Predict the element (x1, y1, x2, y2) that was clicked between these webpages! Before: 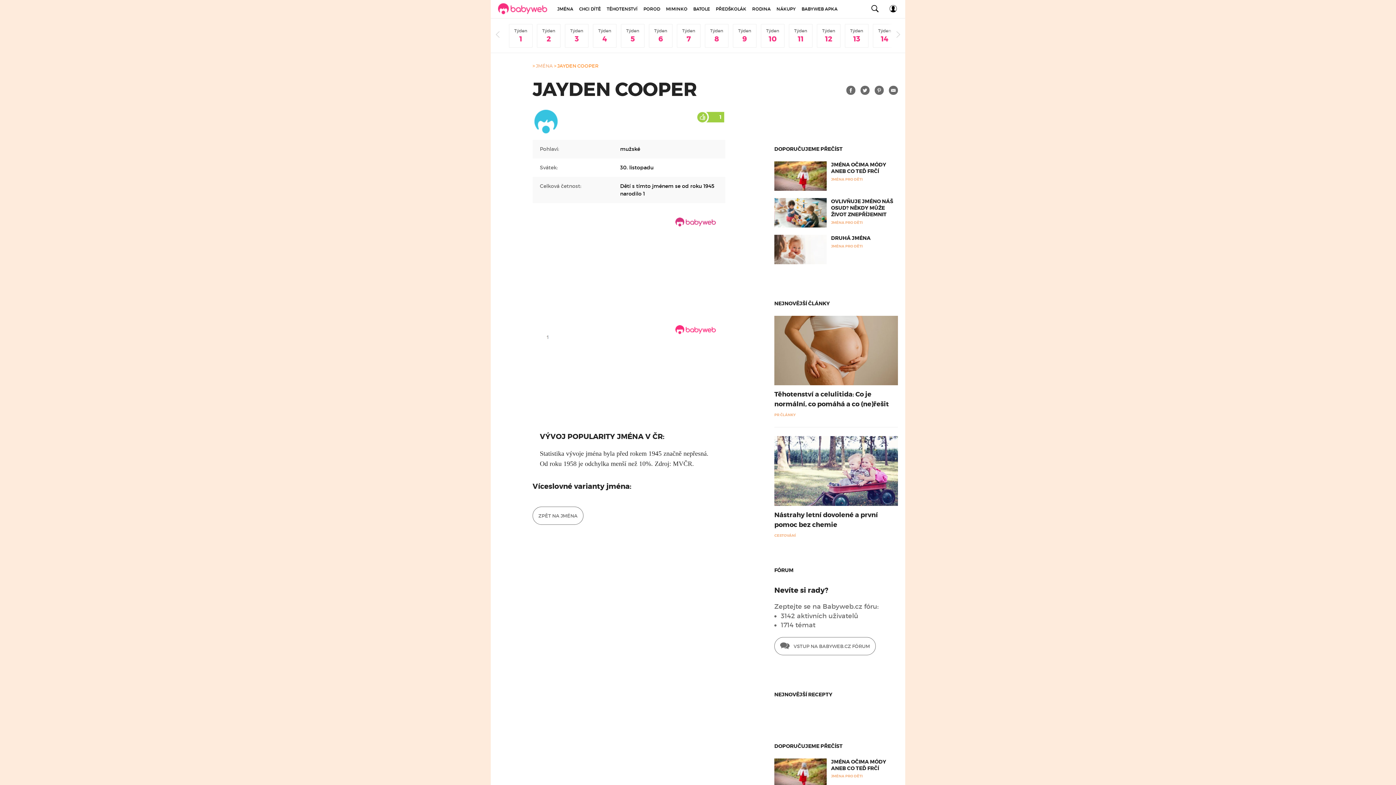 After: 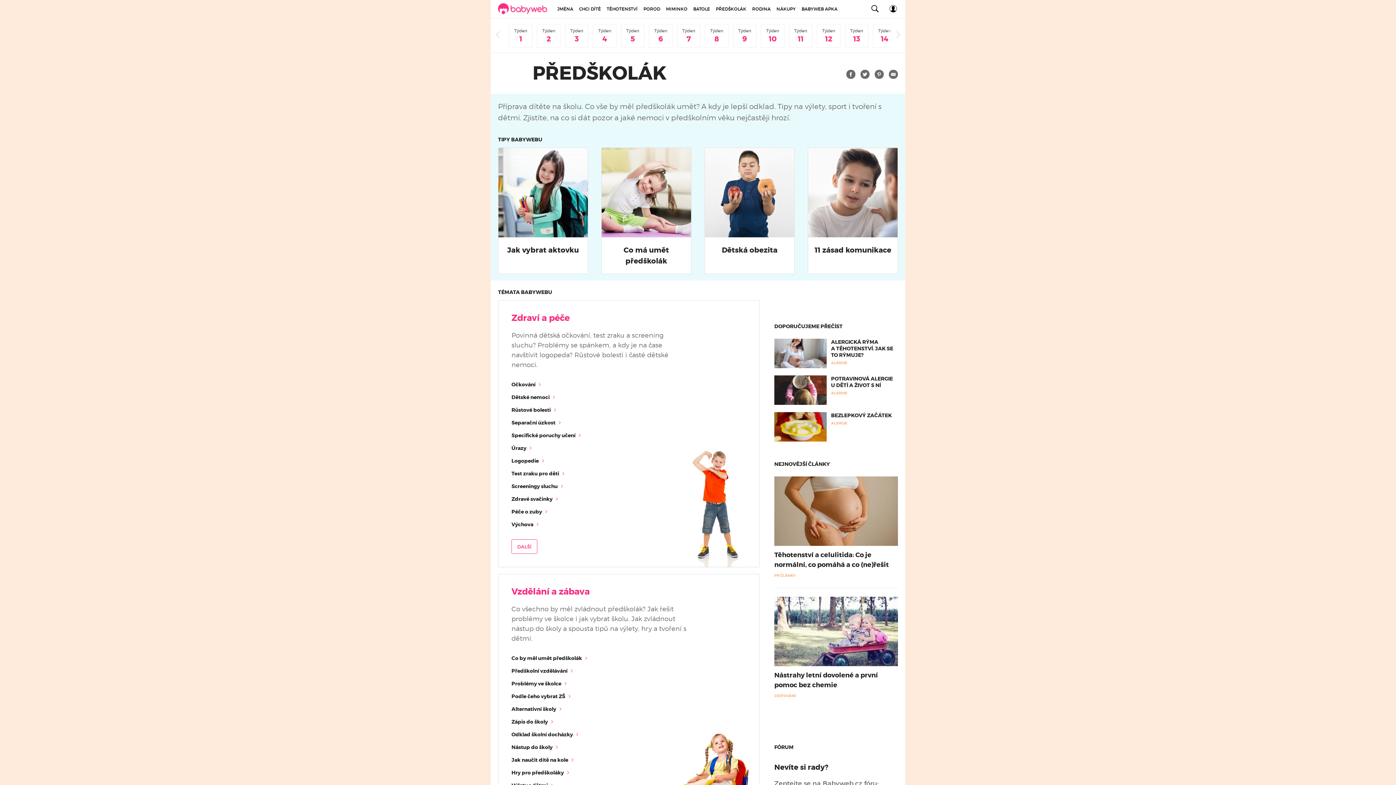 Action: label: PŘEDŠKOLÁK bbox: (713, 0, 749, 18)